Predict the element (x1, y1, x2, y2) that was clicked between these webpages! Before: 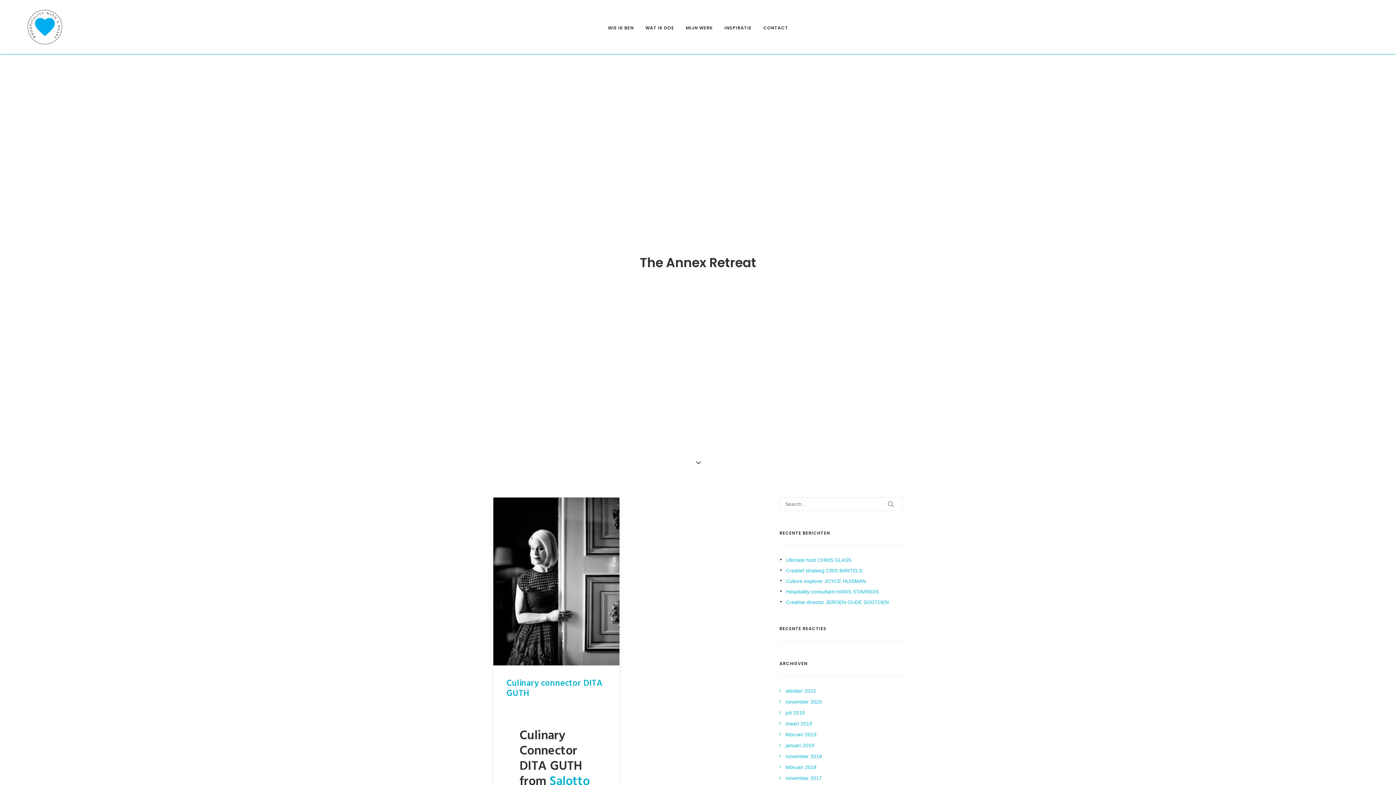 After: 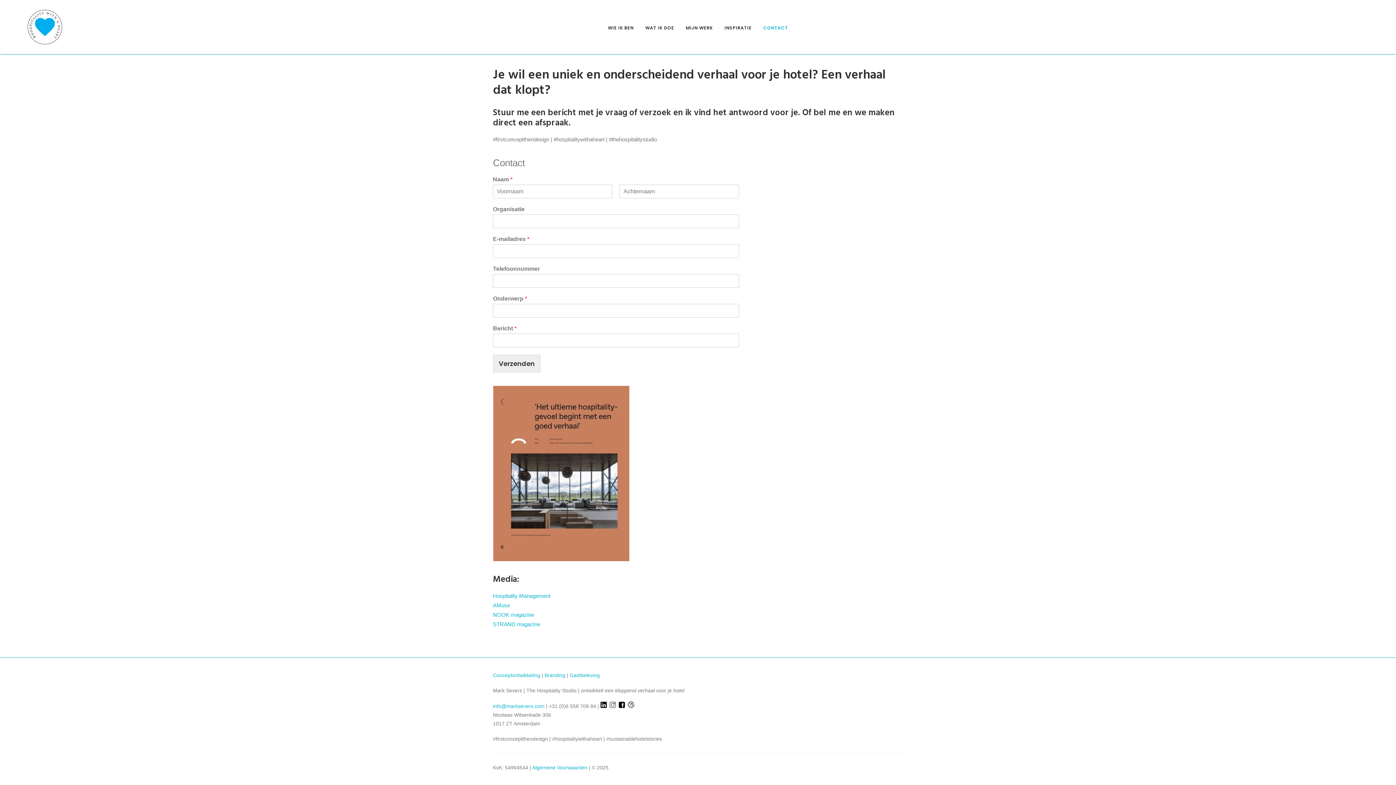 Action: bbox: (758, 0, 788, 54) label: CONTACT